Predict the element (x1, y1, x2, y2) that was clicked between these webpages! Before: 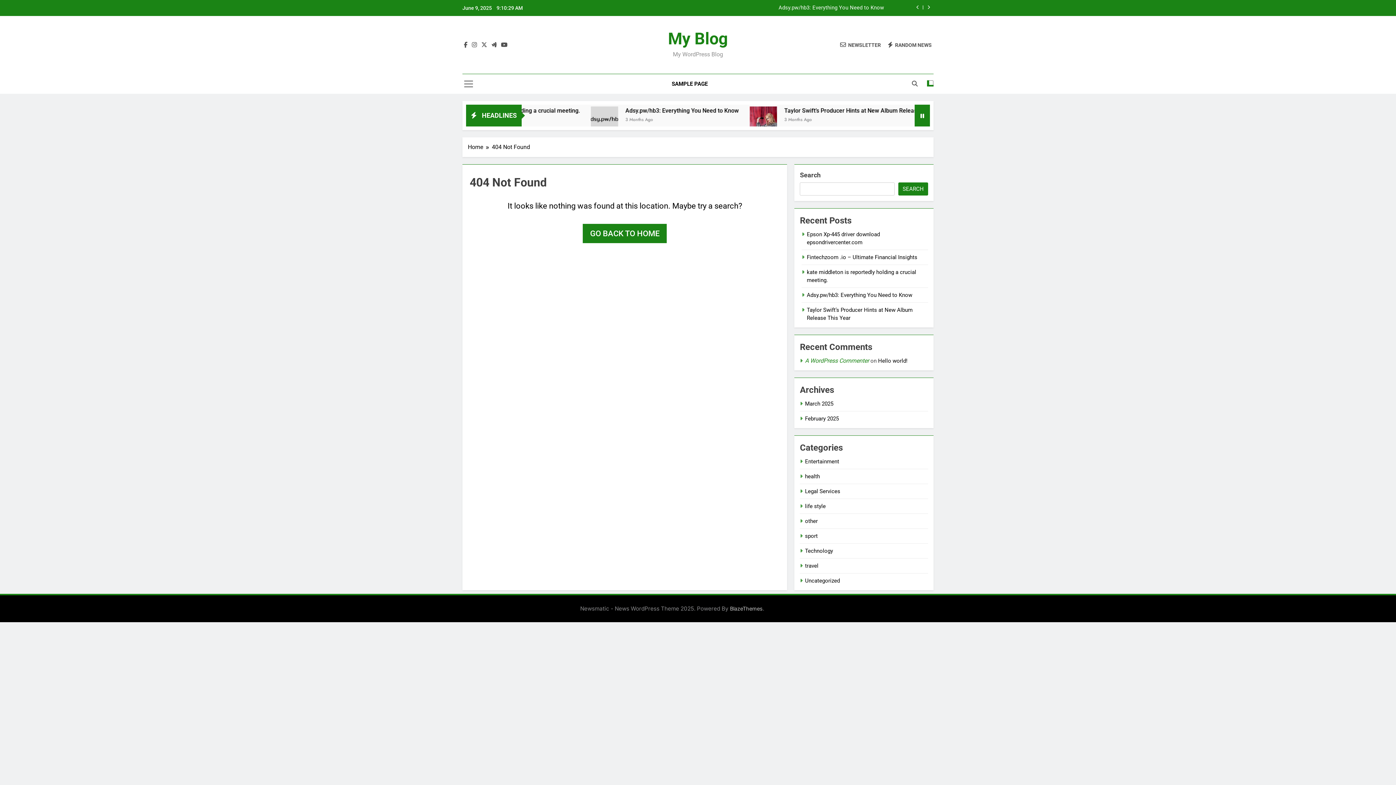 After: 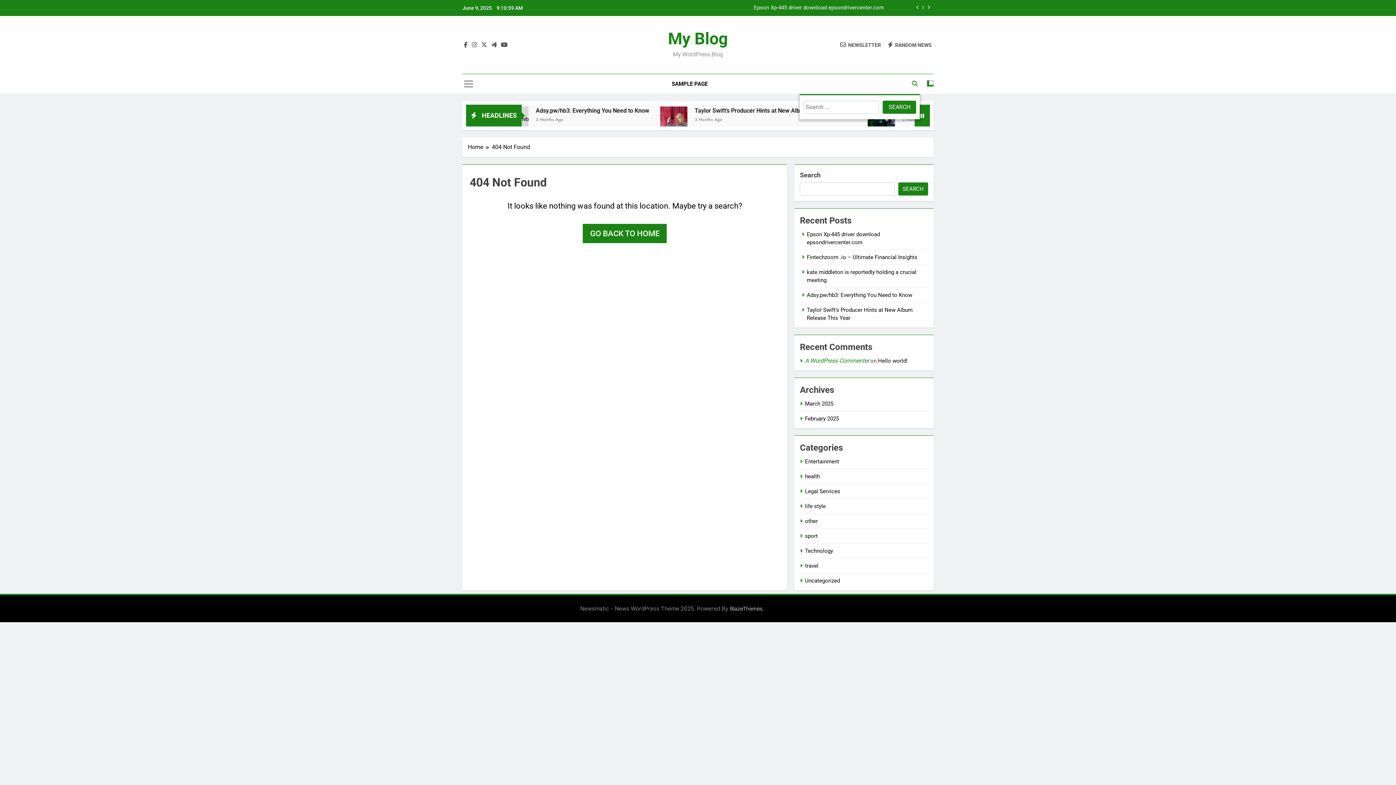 Action: bbox: (912, 80, 917, 86)